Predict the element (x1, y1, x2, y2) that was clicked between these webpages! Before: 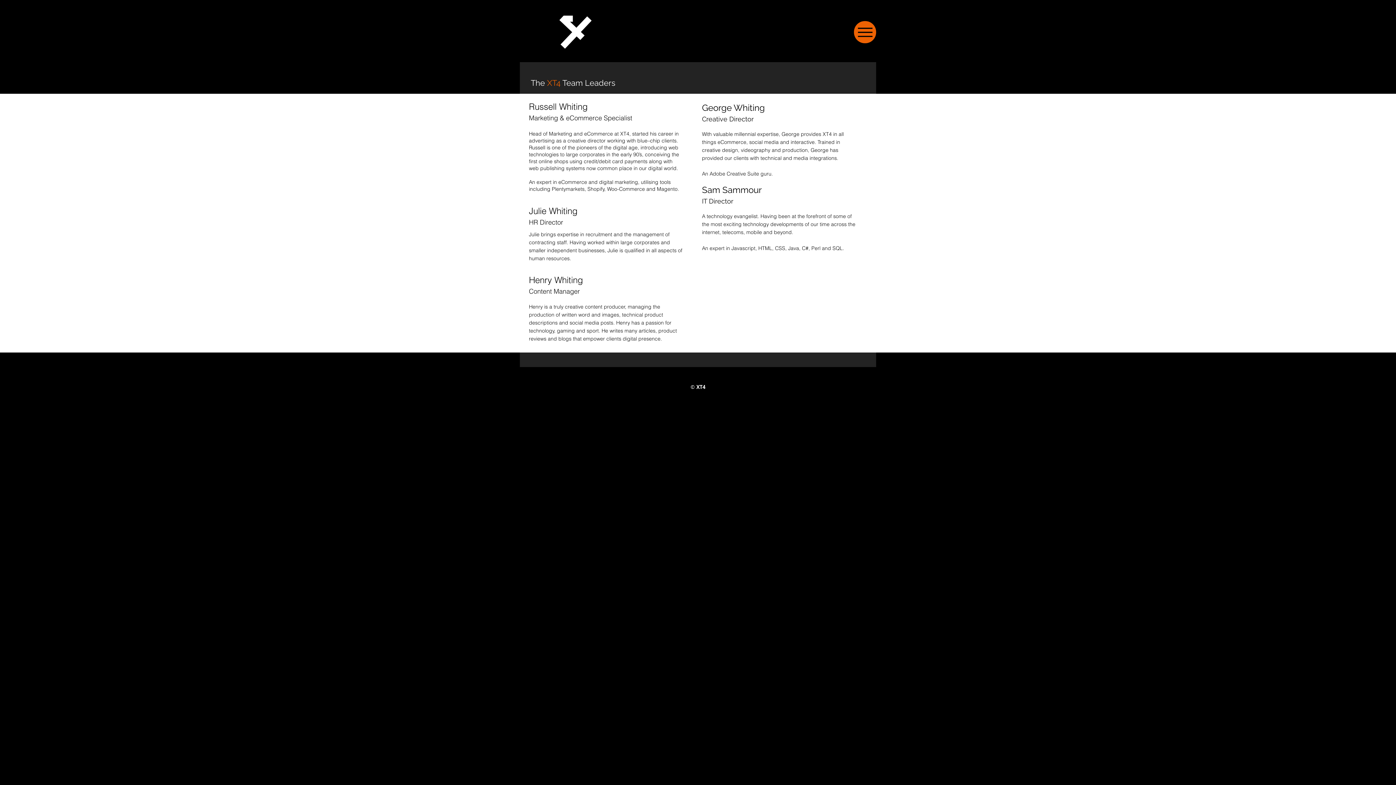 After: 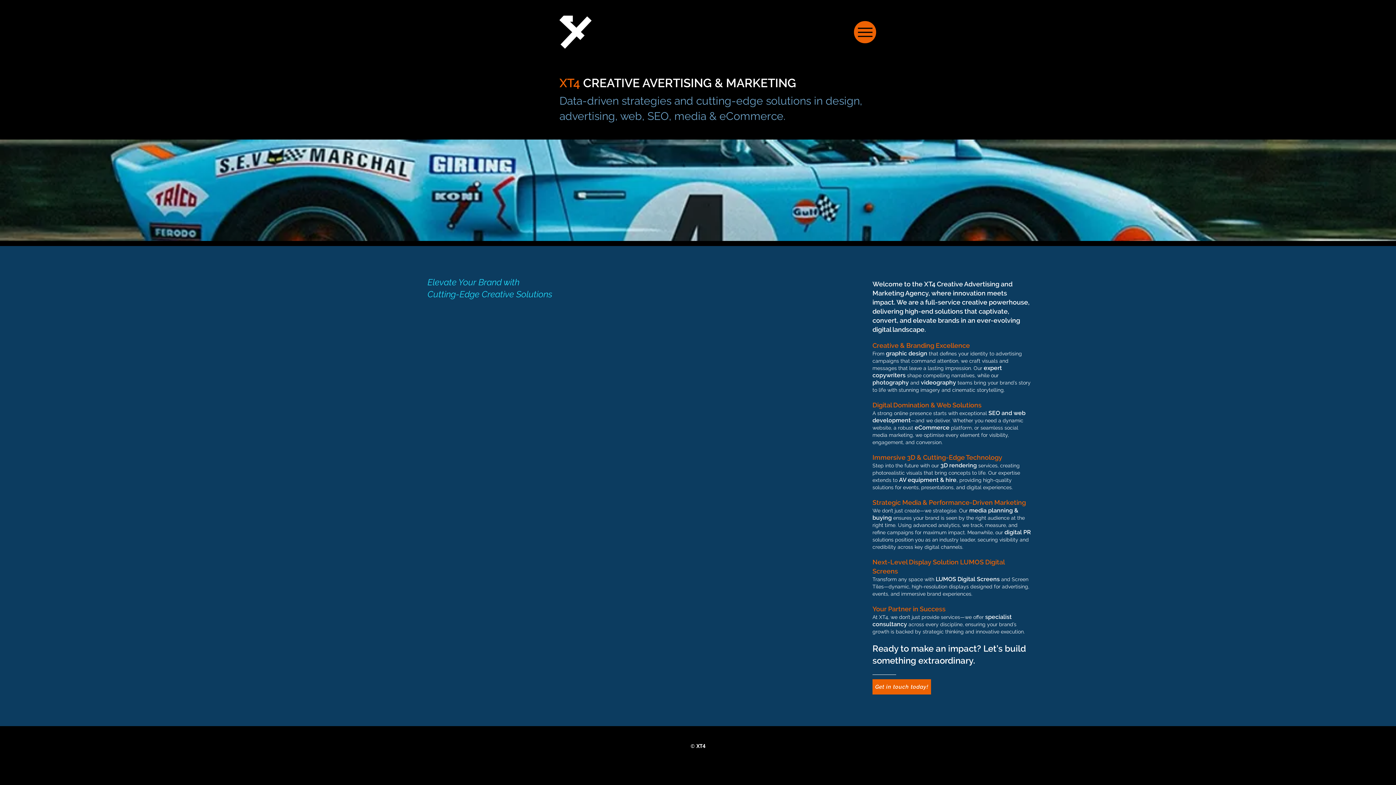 Action: bbox: (559, 15, 591, 48)